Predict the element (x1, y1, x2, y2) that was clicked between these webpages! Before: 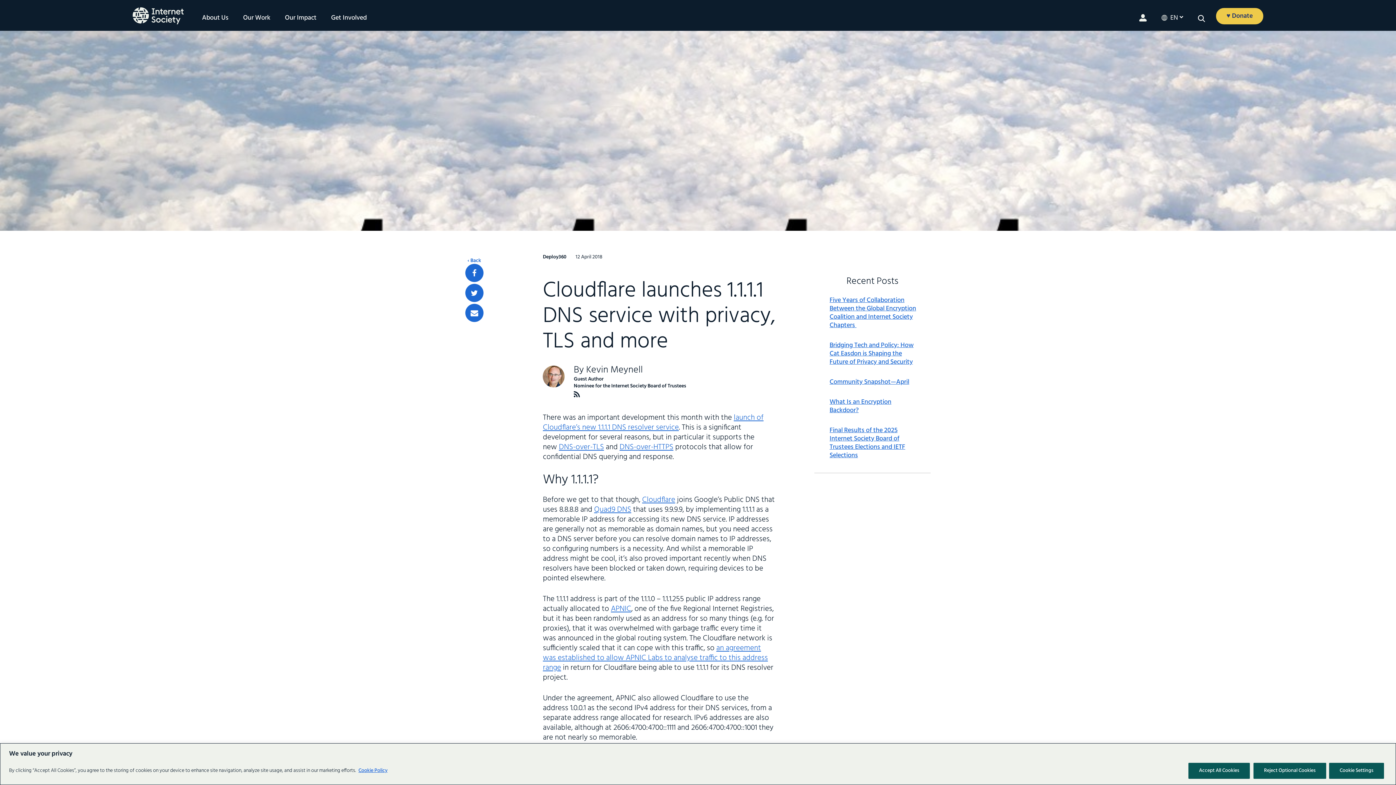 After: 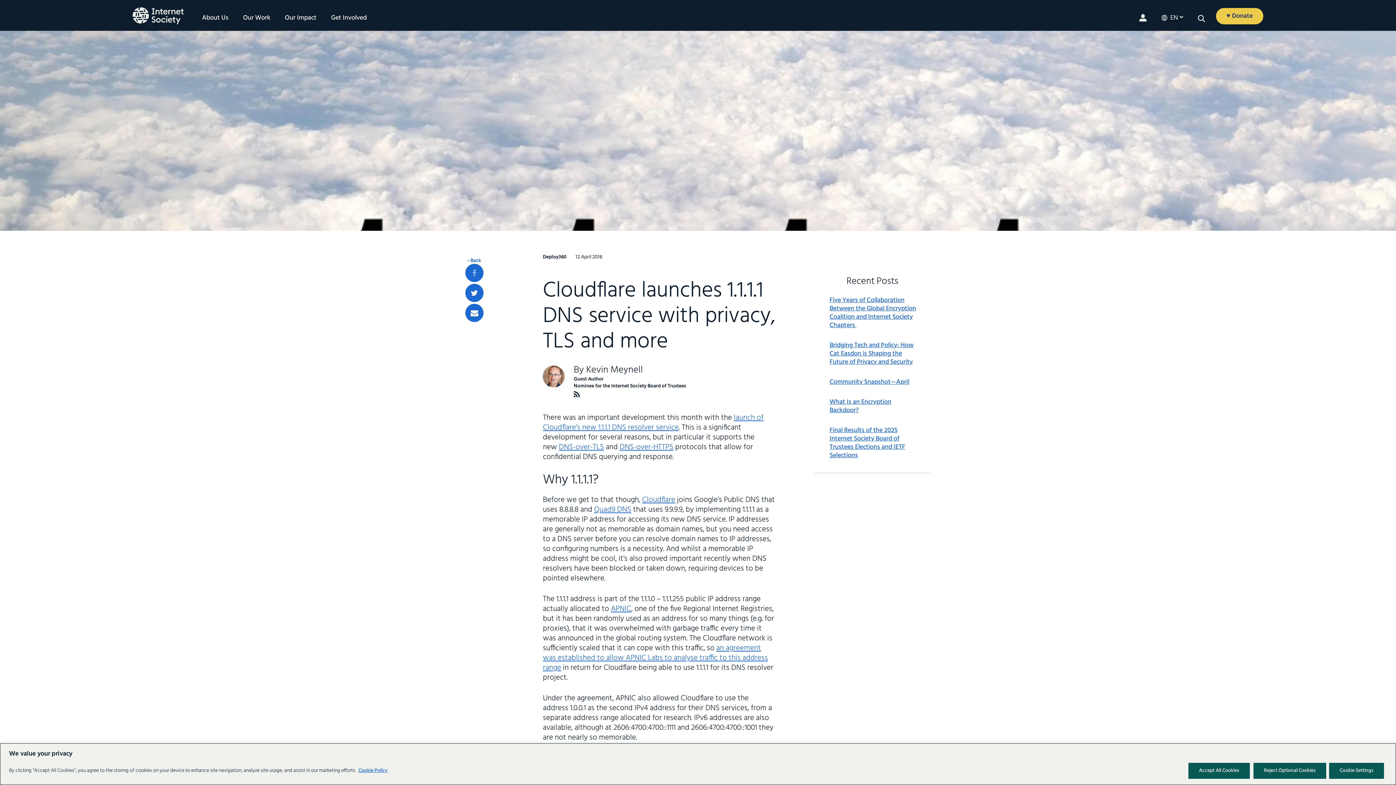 Action: bbox: (465, 264, 483, 282)